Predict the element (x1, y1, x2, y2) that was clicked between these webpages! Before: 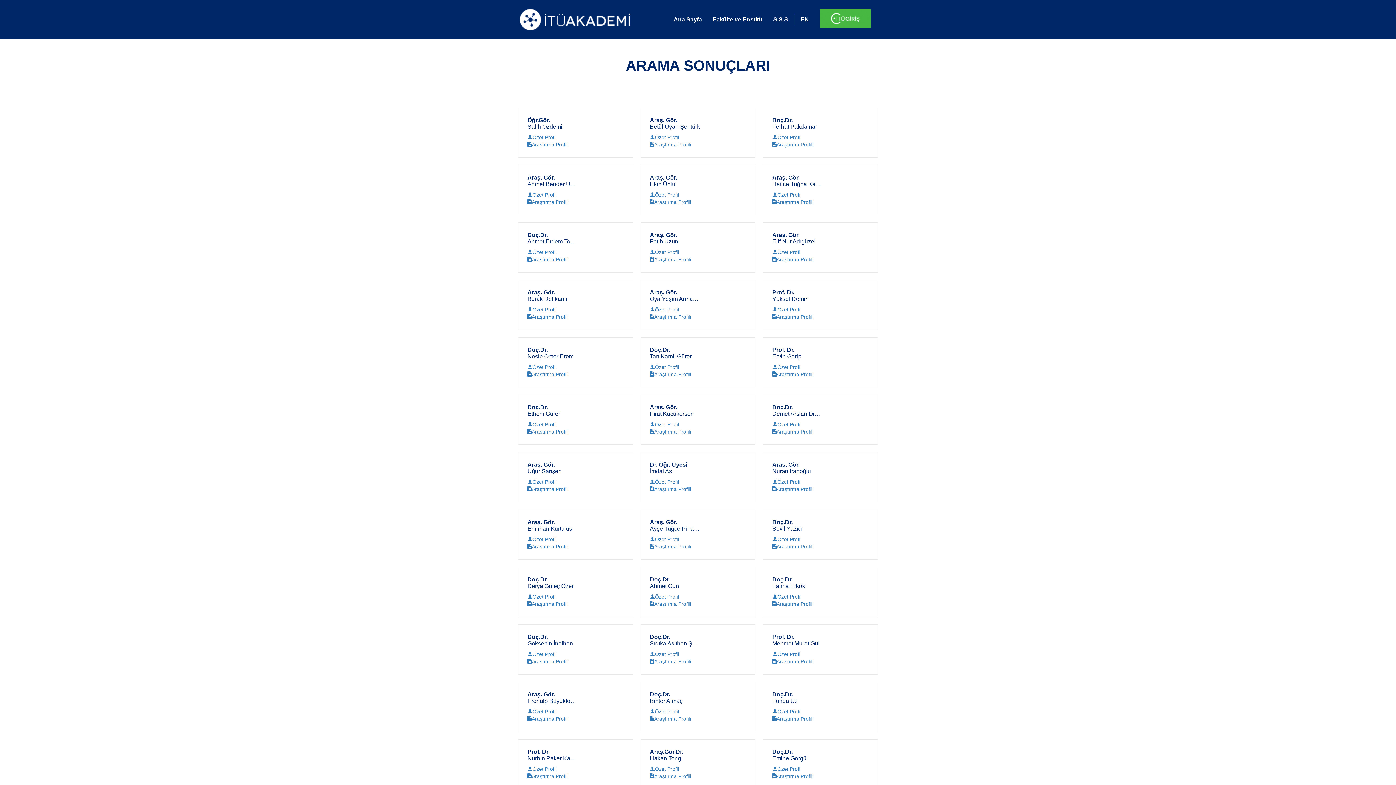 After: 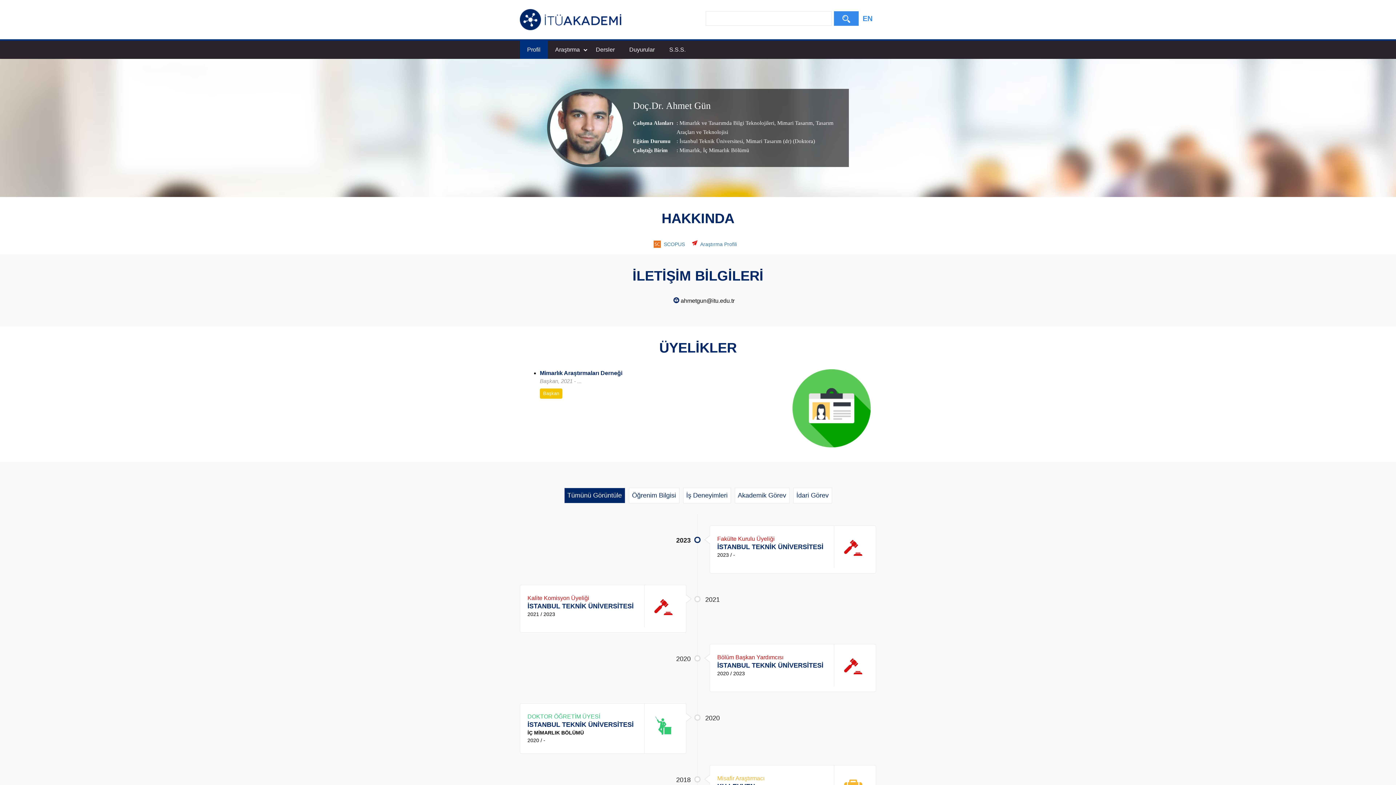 Action: label: Araştırma Profili bbox: (650, 601, 691, 607)